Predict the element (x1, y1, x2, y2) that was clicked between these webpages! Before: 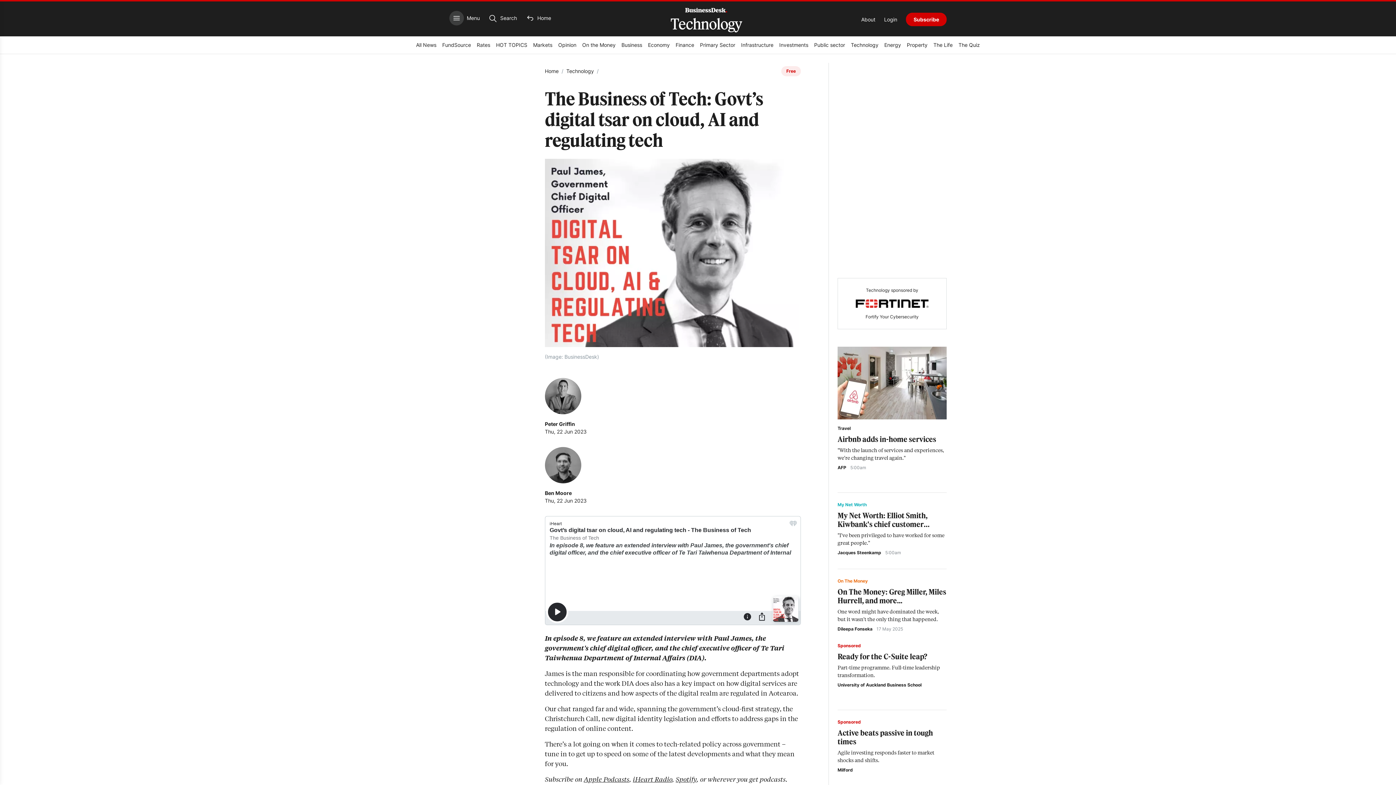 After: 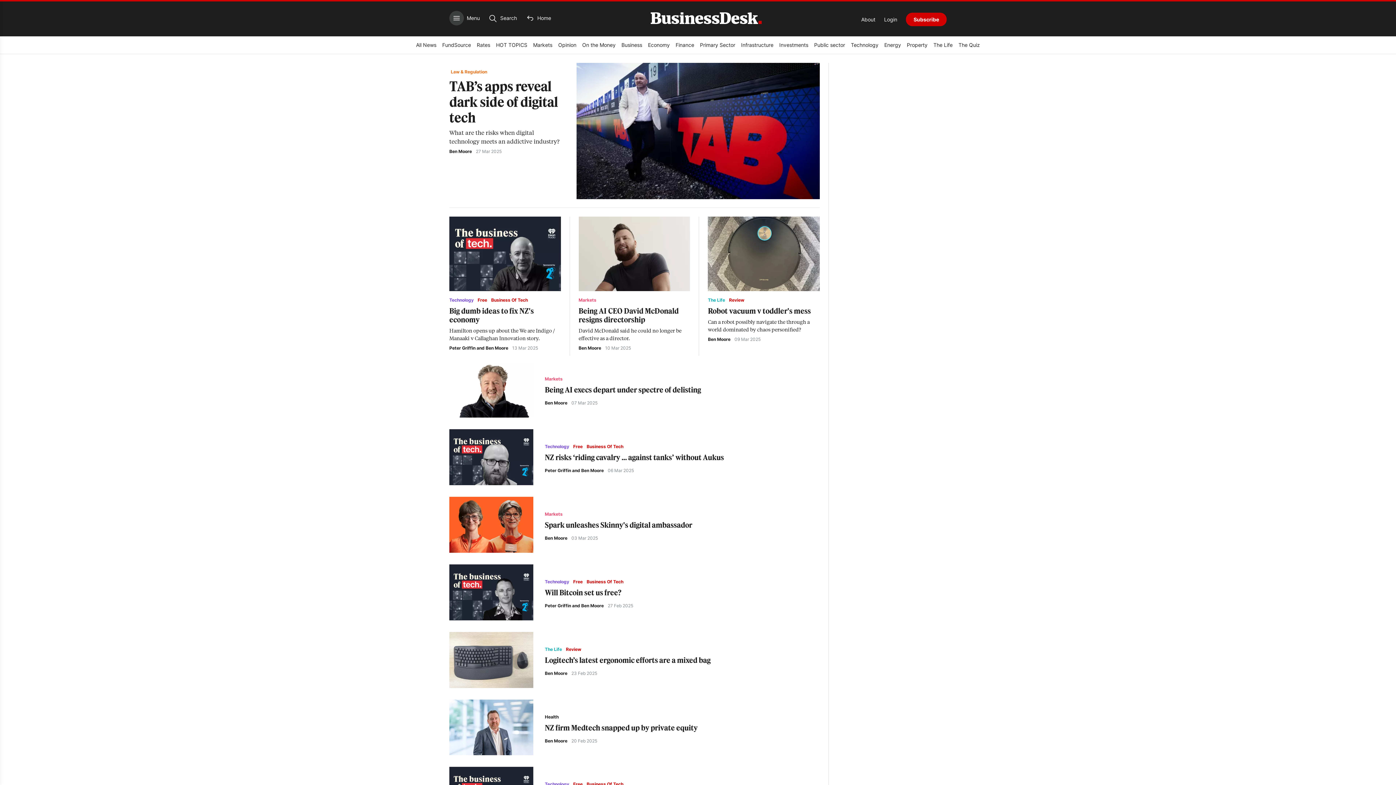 Action: bbox: (545, 490, 571, 496) label: Ben Moore